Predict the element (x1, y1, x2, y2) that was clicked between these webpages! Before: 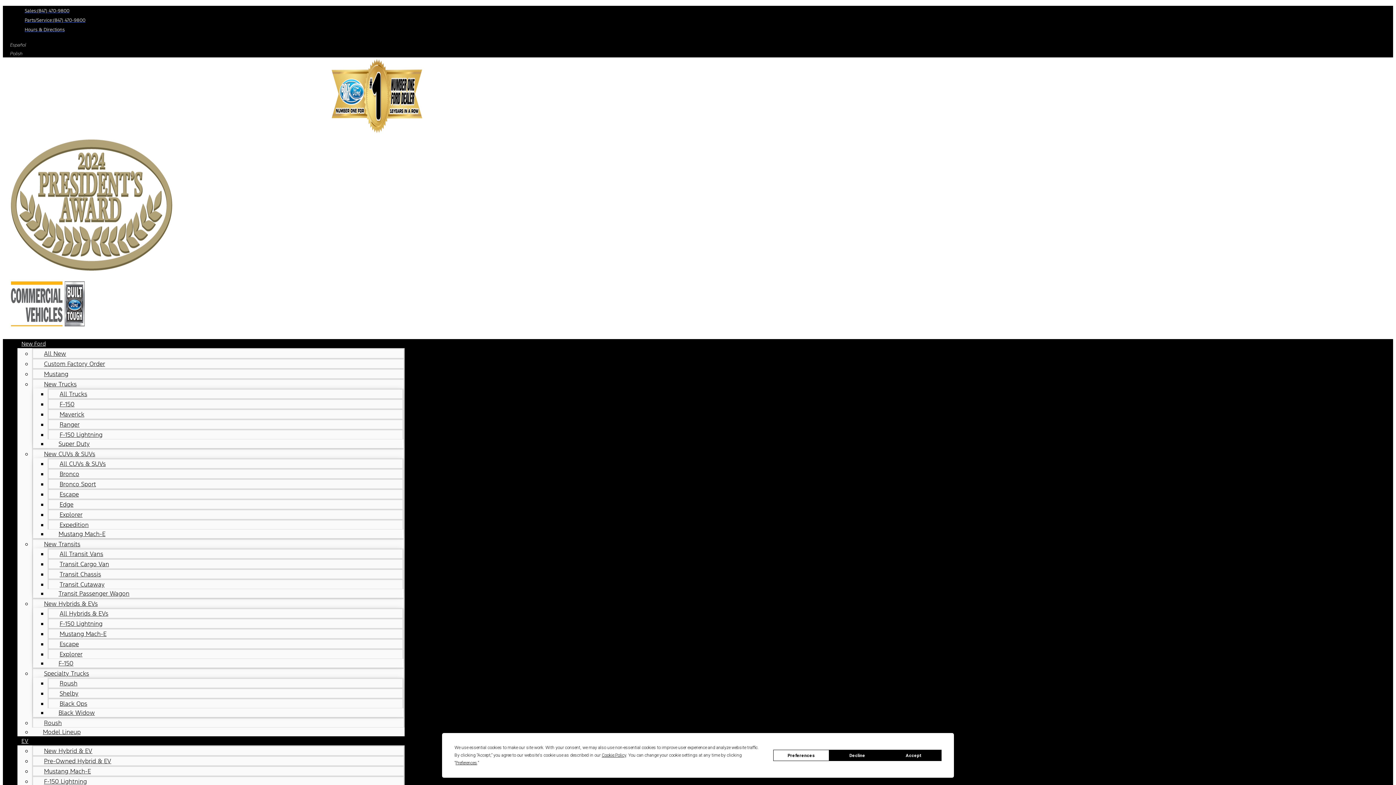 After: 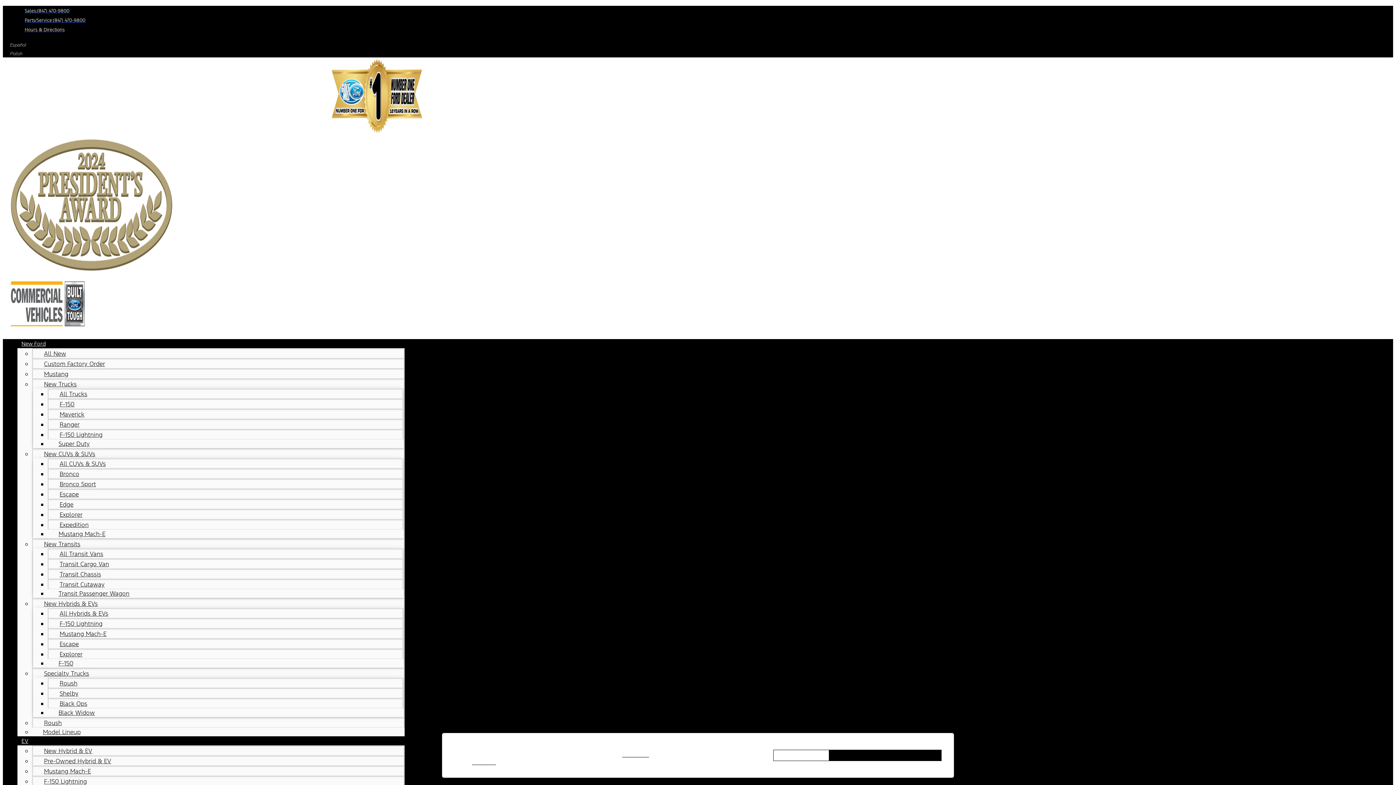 Action: label: Shelby bbox: (48, 684, 89, 703)